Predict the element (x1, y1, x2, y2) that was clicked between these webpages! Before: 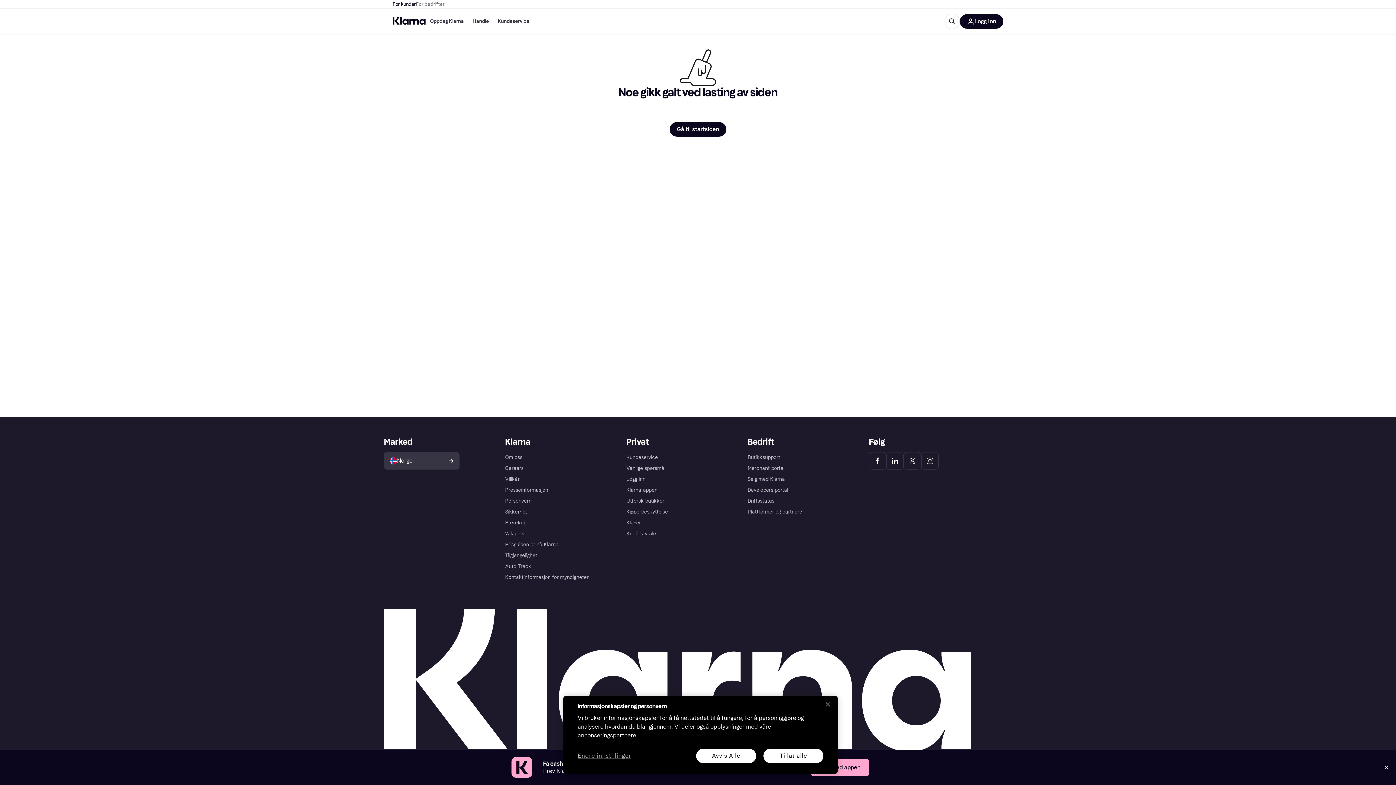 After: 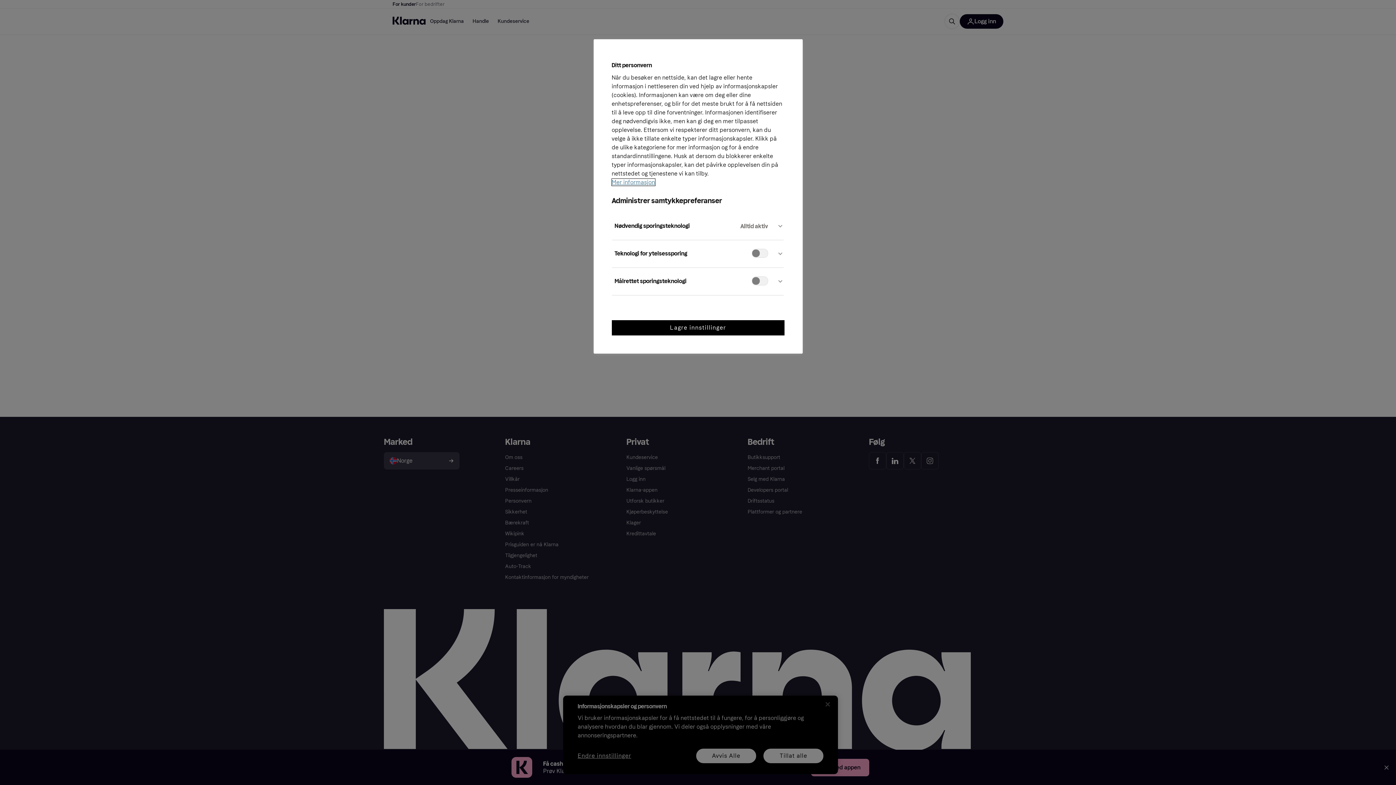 Action: bbox: (577, 751, 631, 760) label: Endre innstillinger